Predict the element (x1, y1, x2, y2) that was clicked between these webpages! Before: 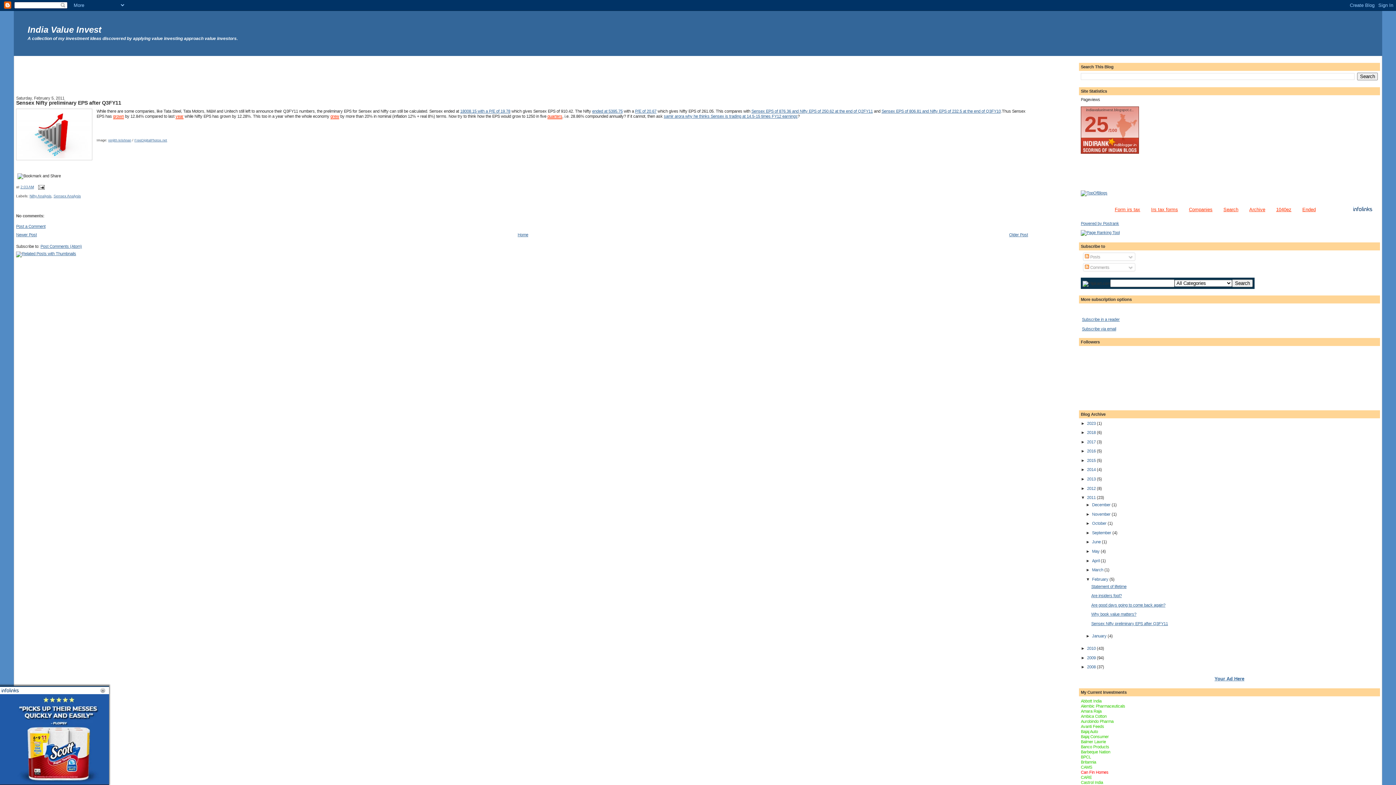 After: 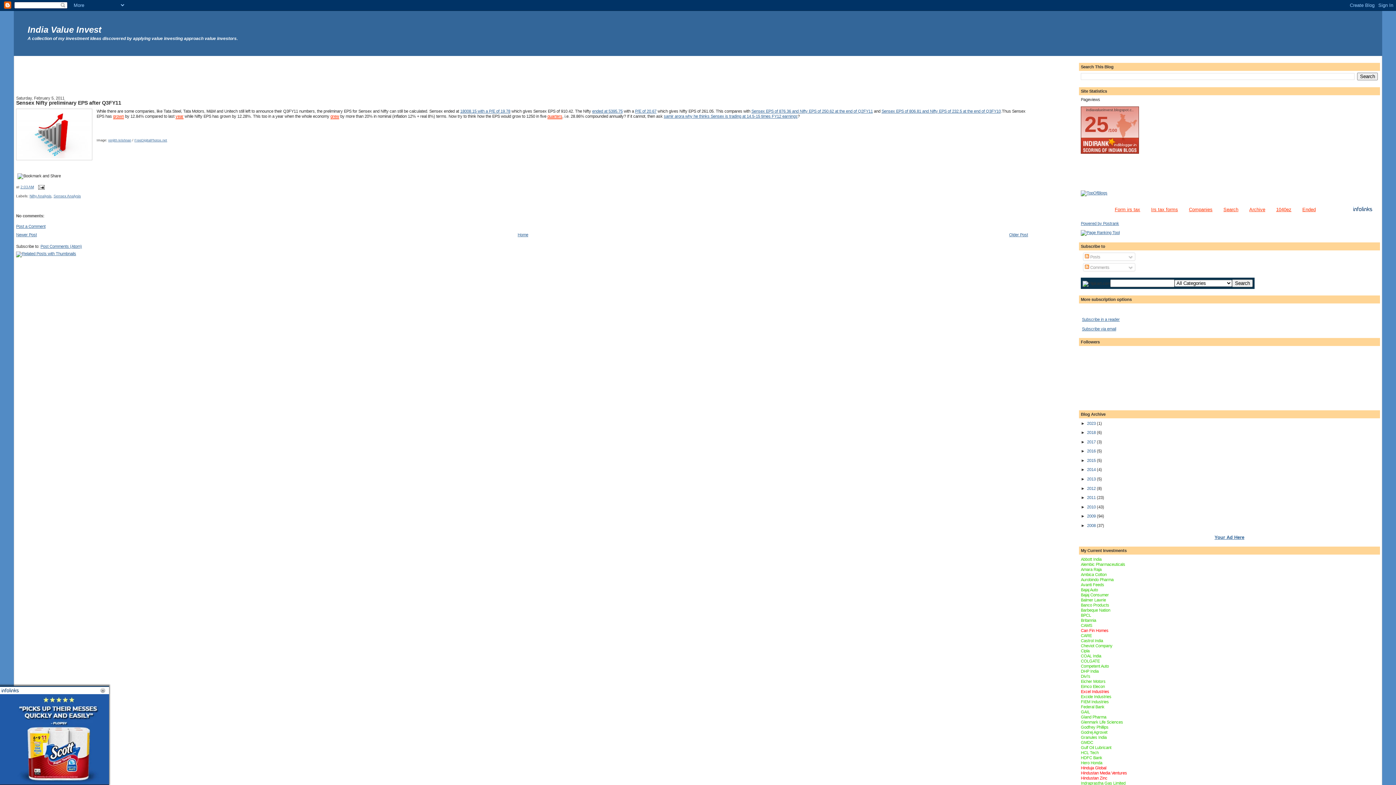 Action: label: ▼   bbox: (1081, 495, 1087, 500)